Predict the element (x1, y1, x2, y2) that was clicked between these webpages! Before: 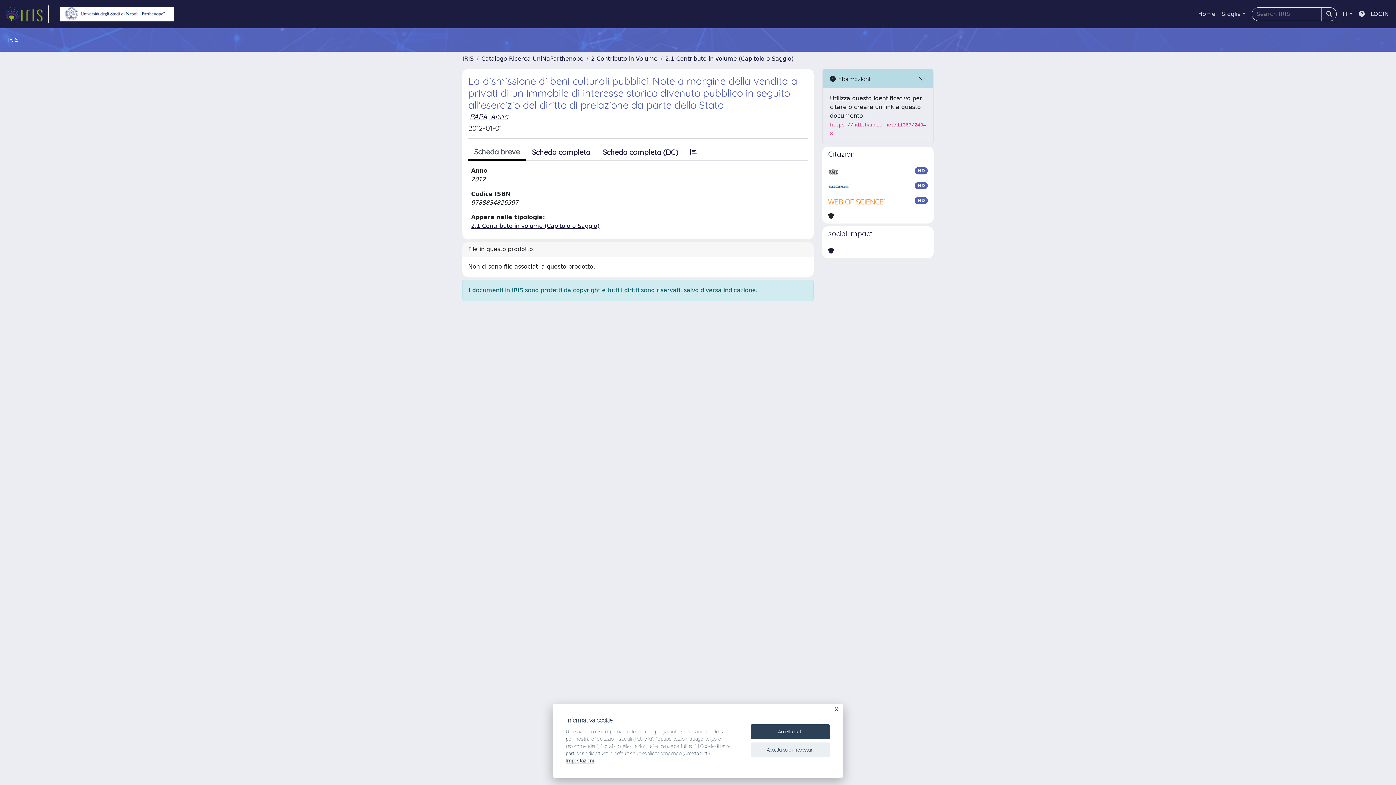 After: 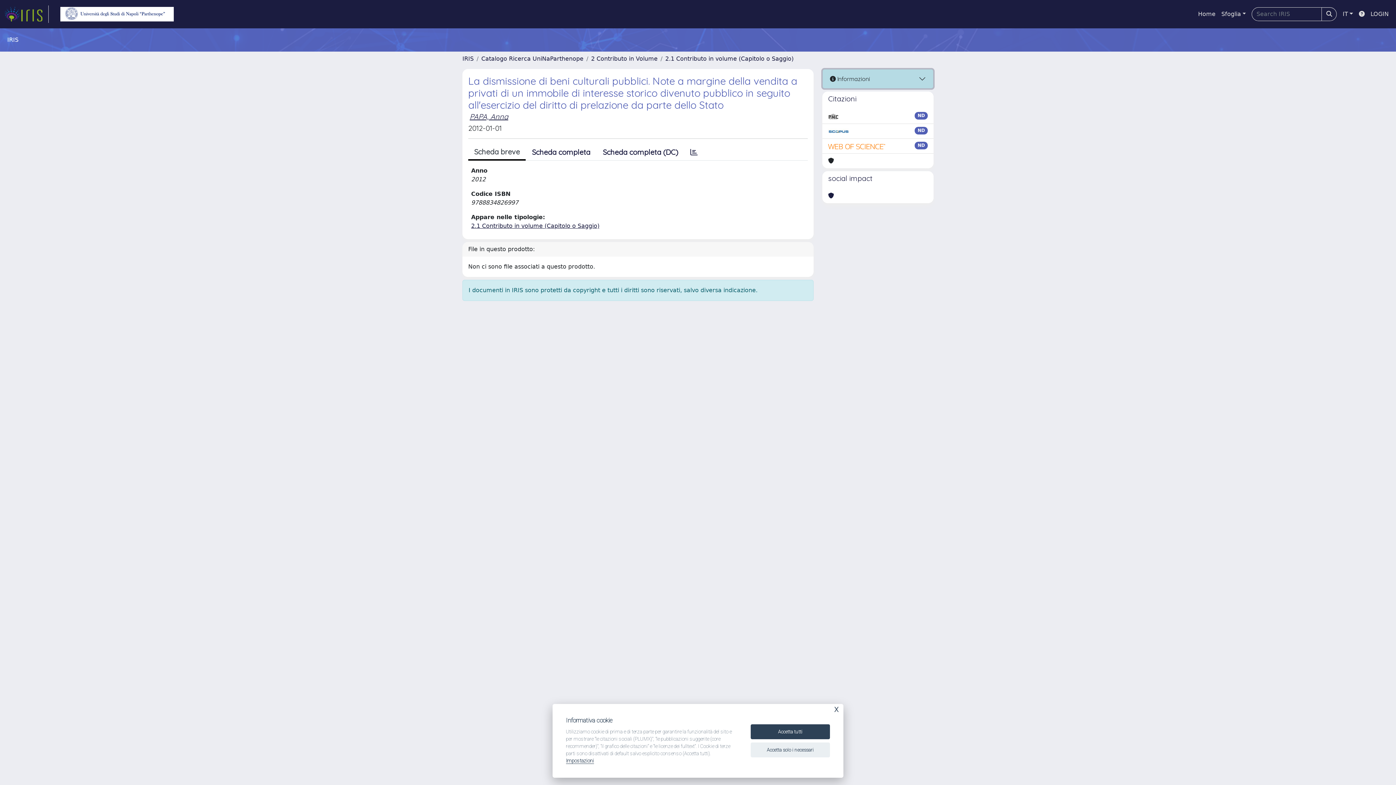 Action: label:  Informazioni bbox: (822, 69, 933, 88)